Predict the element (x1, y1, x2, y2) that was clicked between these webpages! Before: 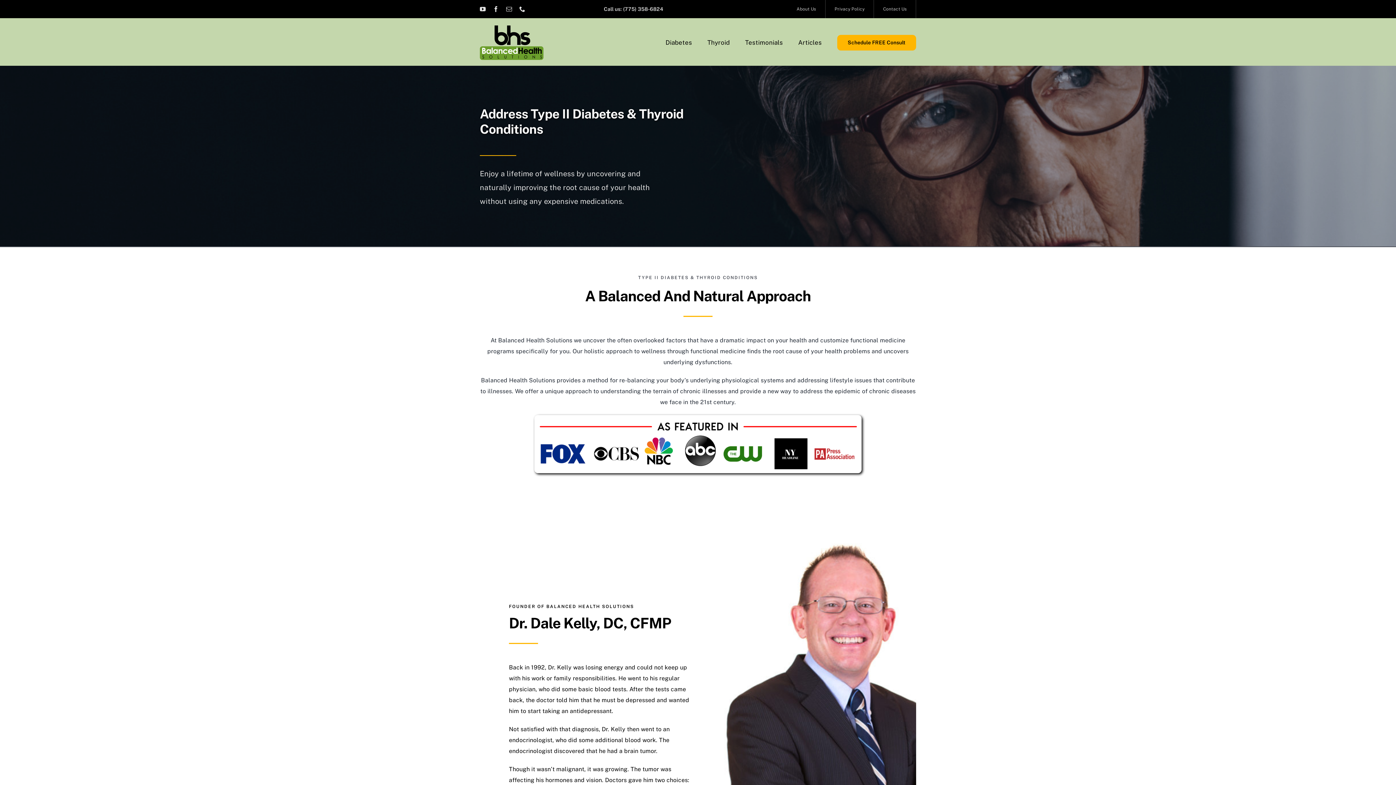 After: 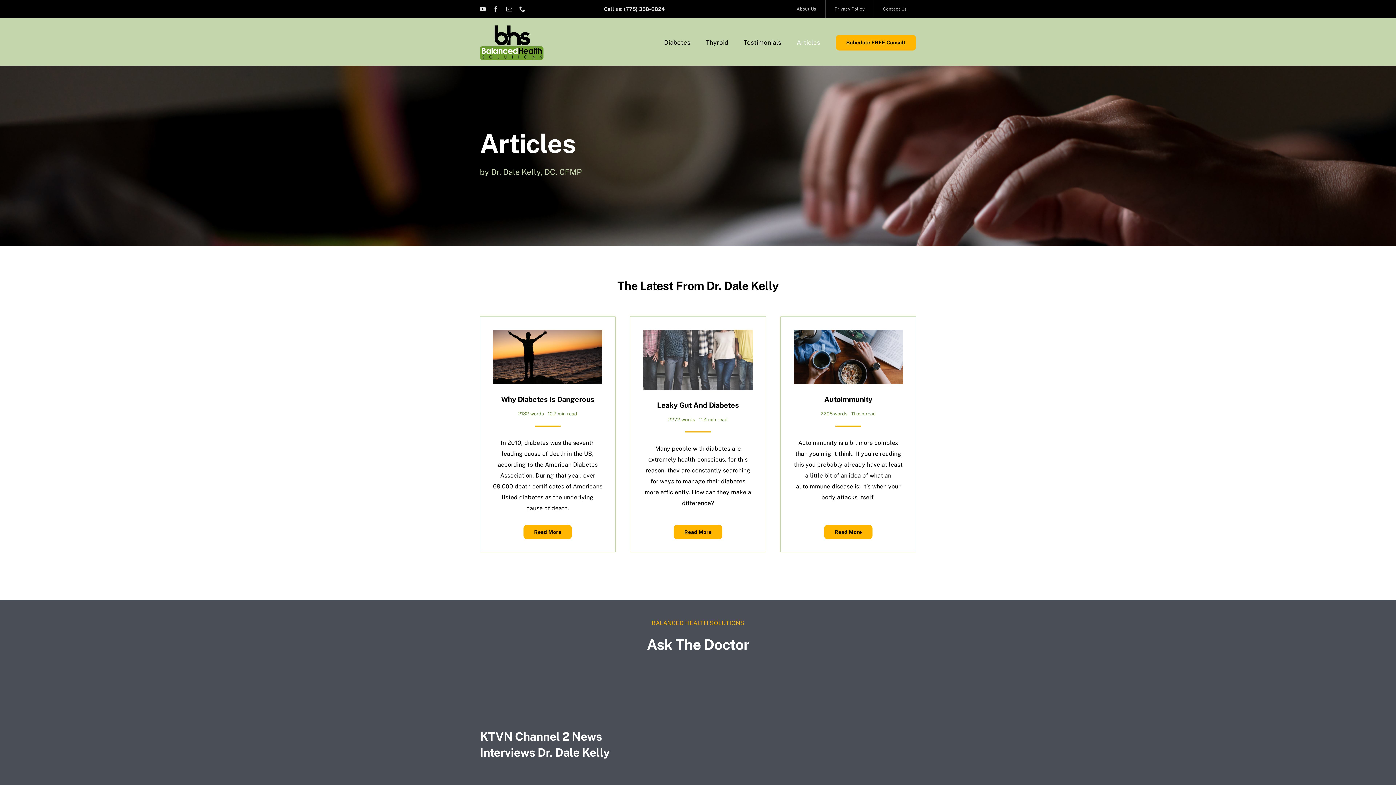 Action: bbox: (798, 33, 822, 51) label: Articles